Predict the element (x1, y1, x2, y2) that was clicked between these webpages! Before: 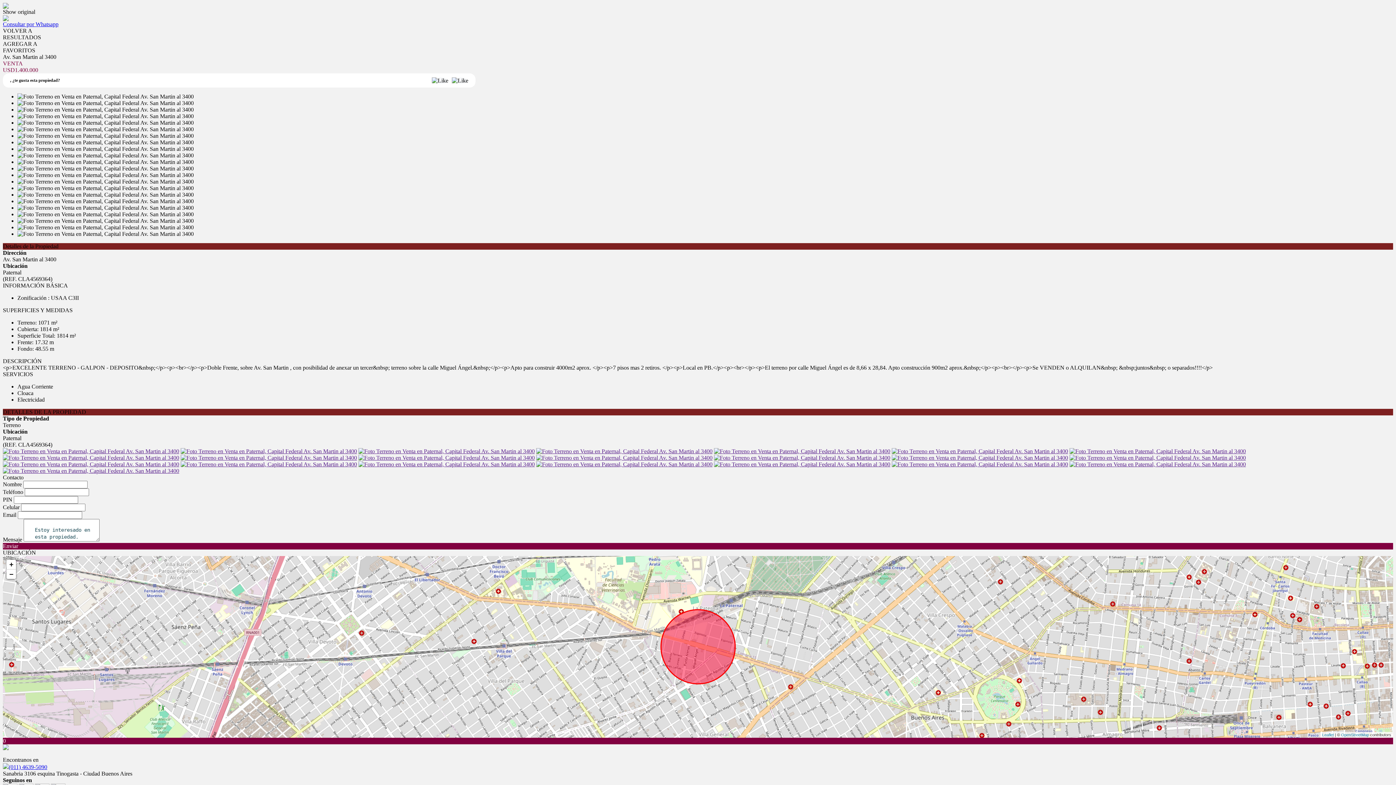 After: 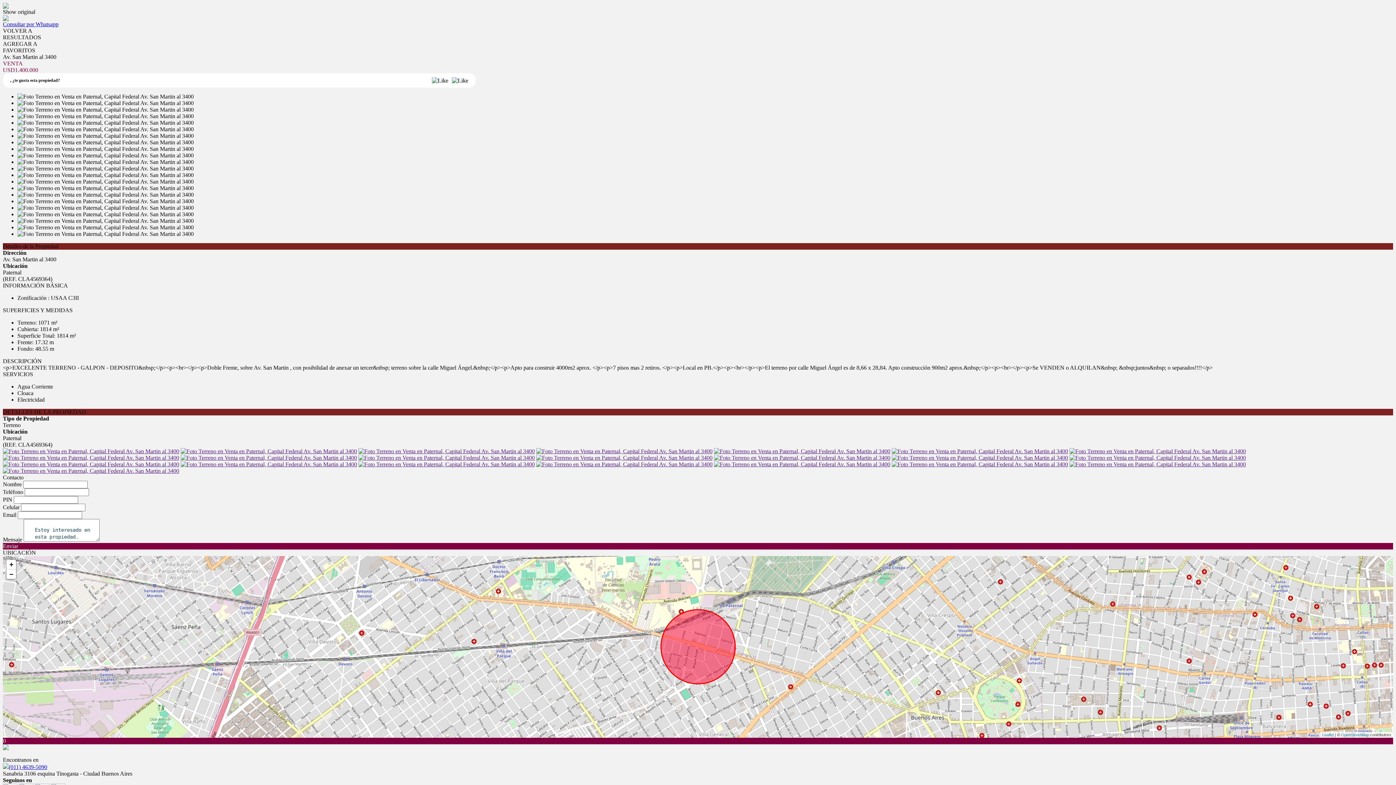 Action: bbox: (1069, 448, 1246, 454)